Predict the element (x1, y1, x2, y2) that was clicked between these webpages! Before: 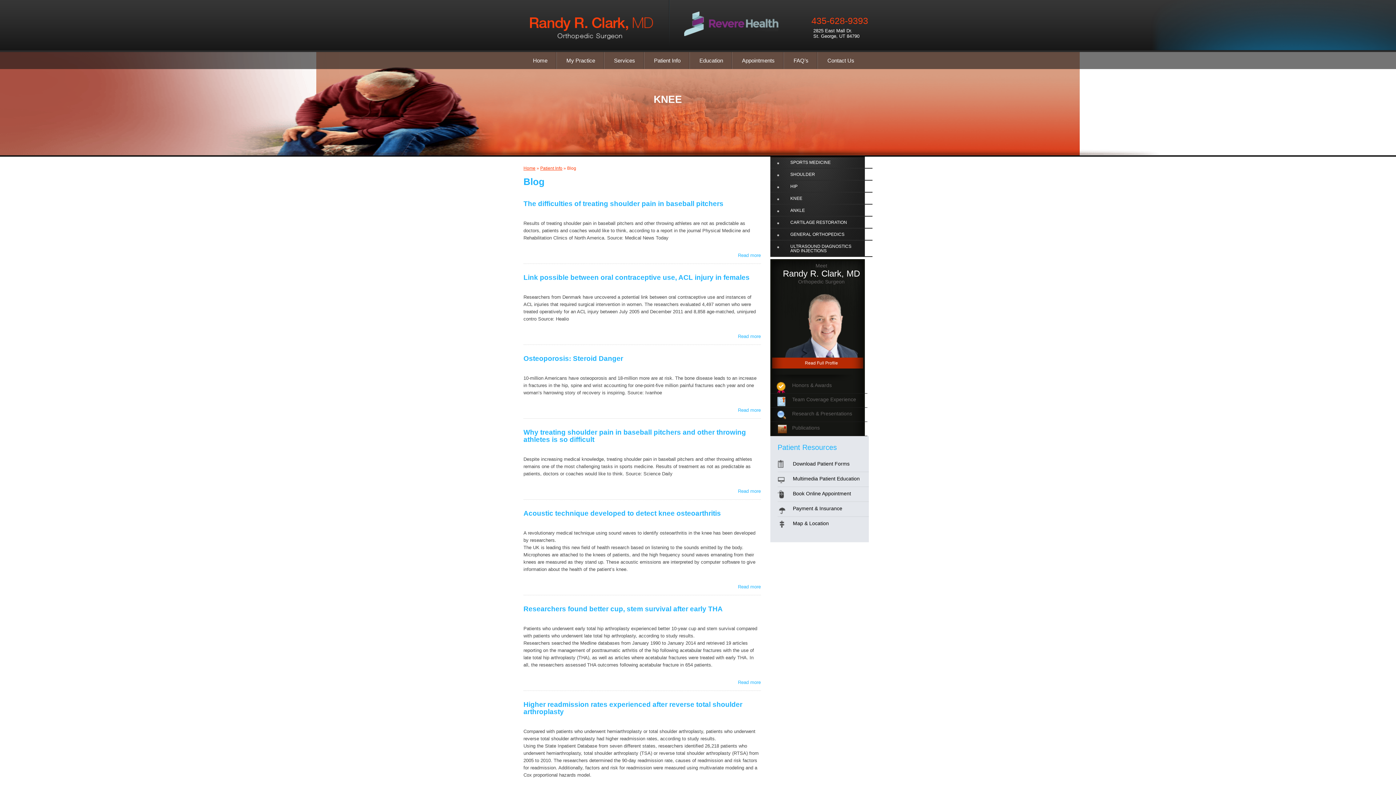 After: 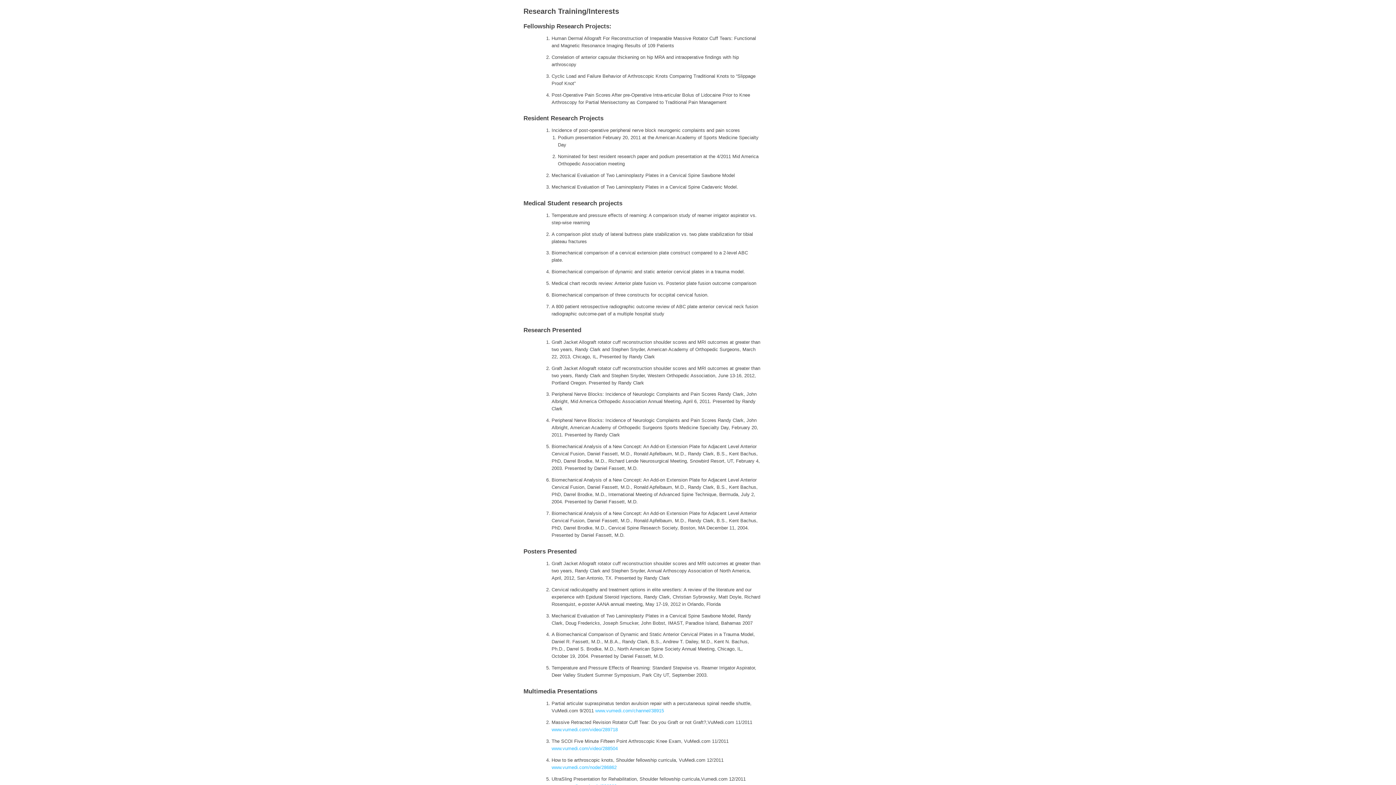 Action: bbox: (770, 408, 867, 421) label: Research & Presentations